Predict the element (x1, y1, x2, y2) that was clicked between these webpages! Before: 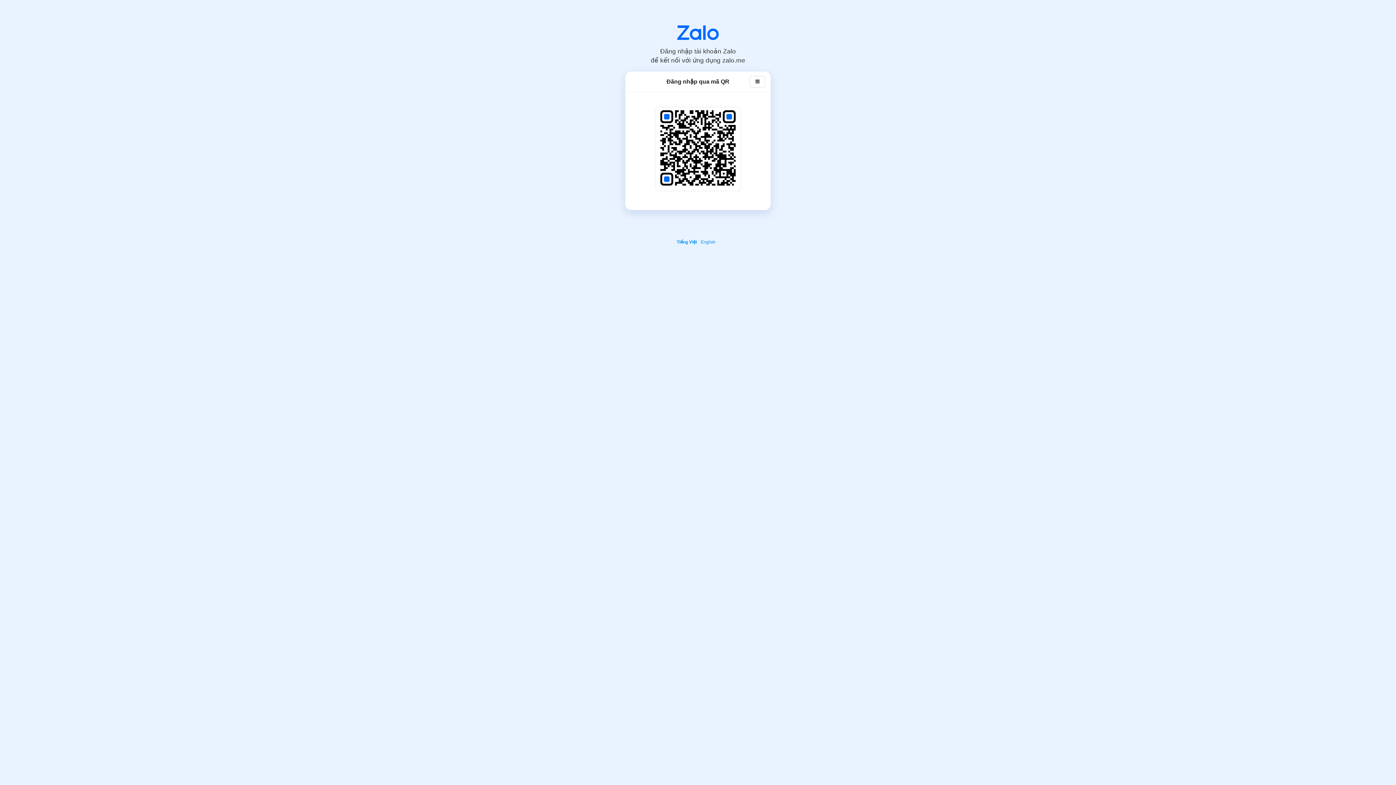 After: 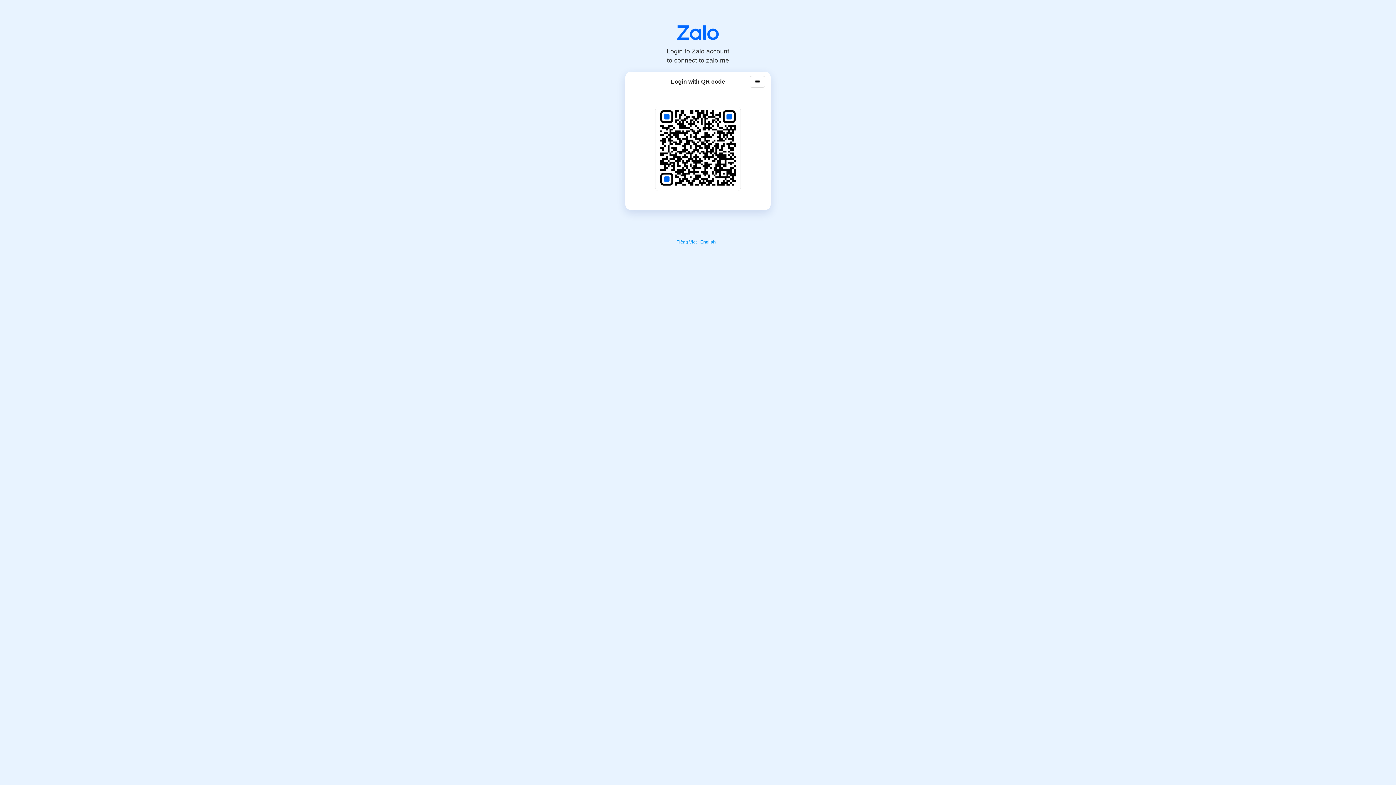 Action: label: English bbox: (700, 239, 717, 244)